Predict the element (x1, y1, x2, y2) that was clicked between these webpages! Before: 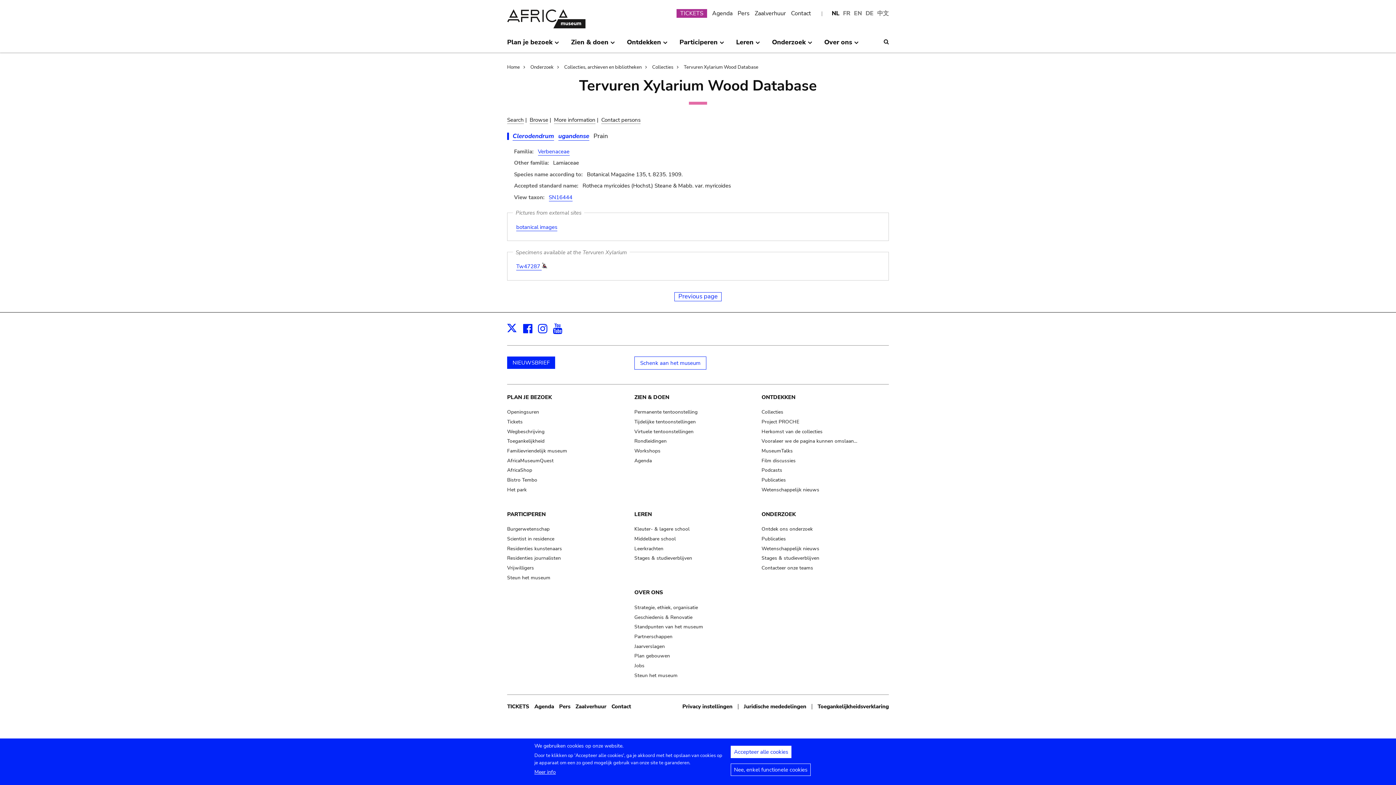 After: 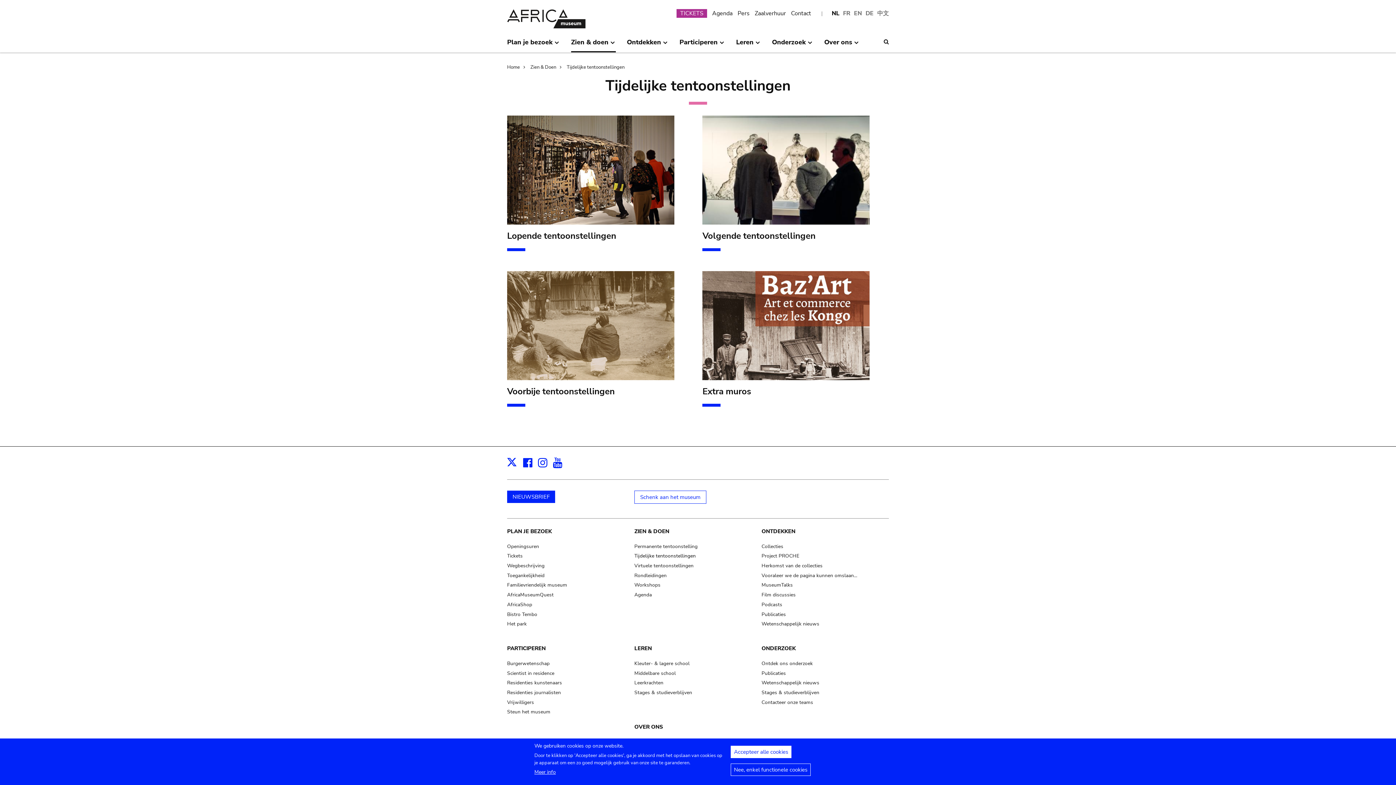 Action: bbox: (634, 418, 695, 425) label: Tijdelijke tentoonstellingen